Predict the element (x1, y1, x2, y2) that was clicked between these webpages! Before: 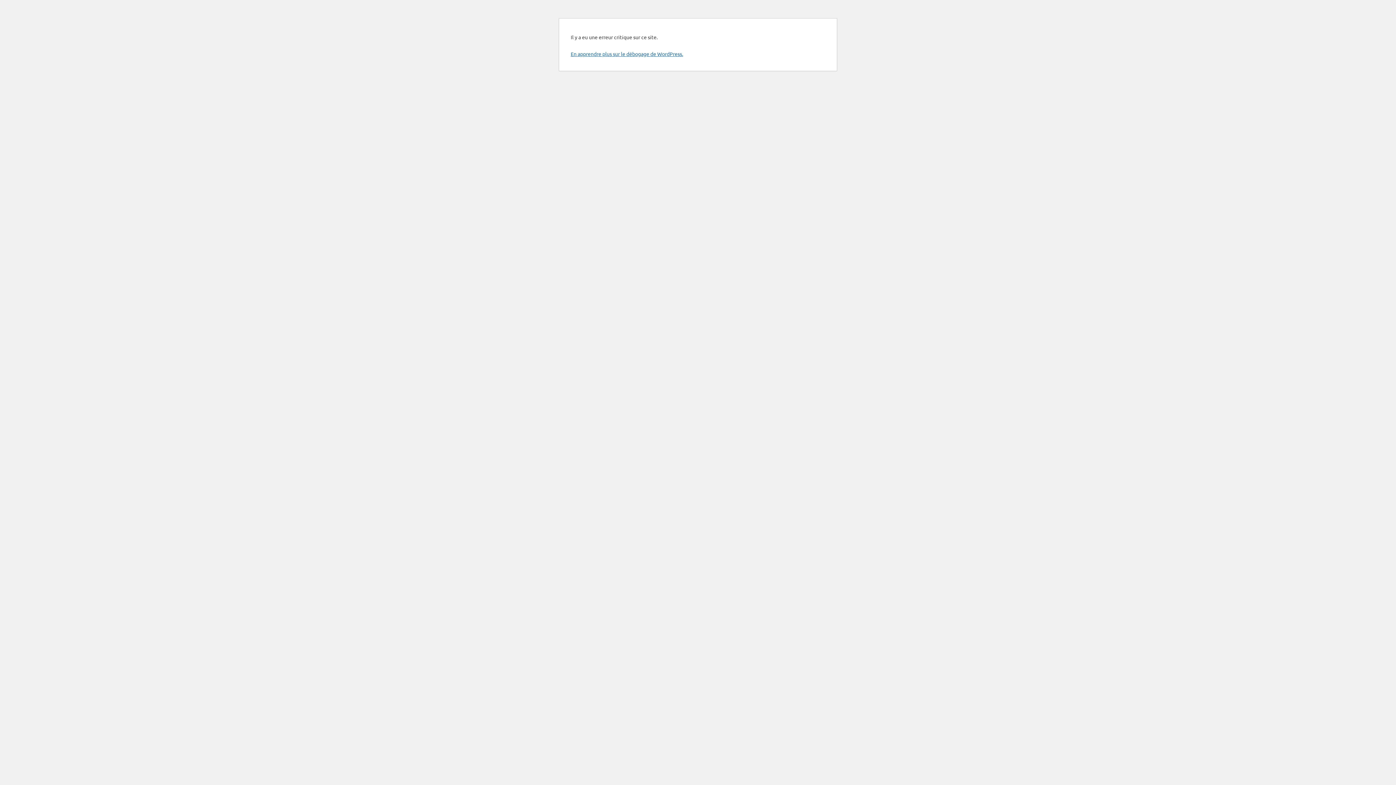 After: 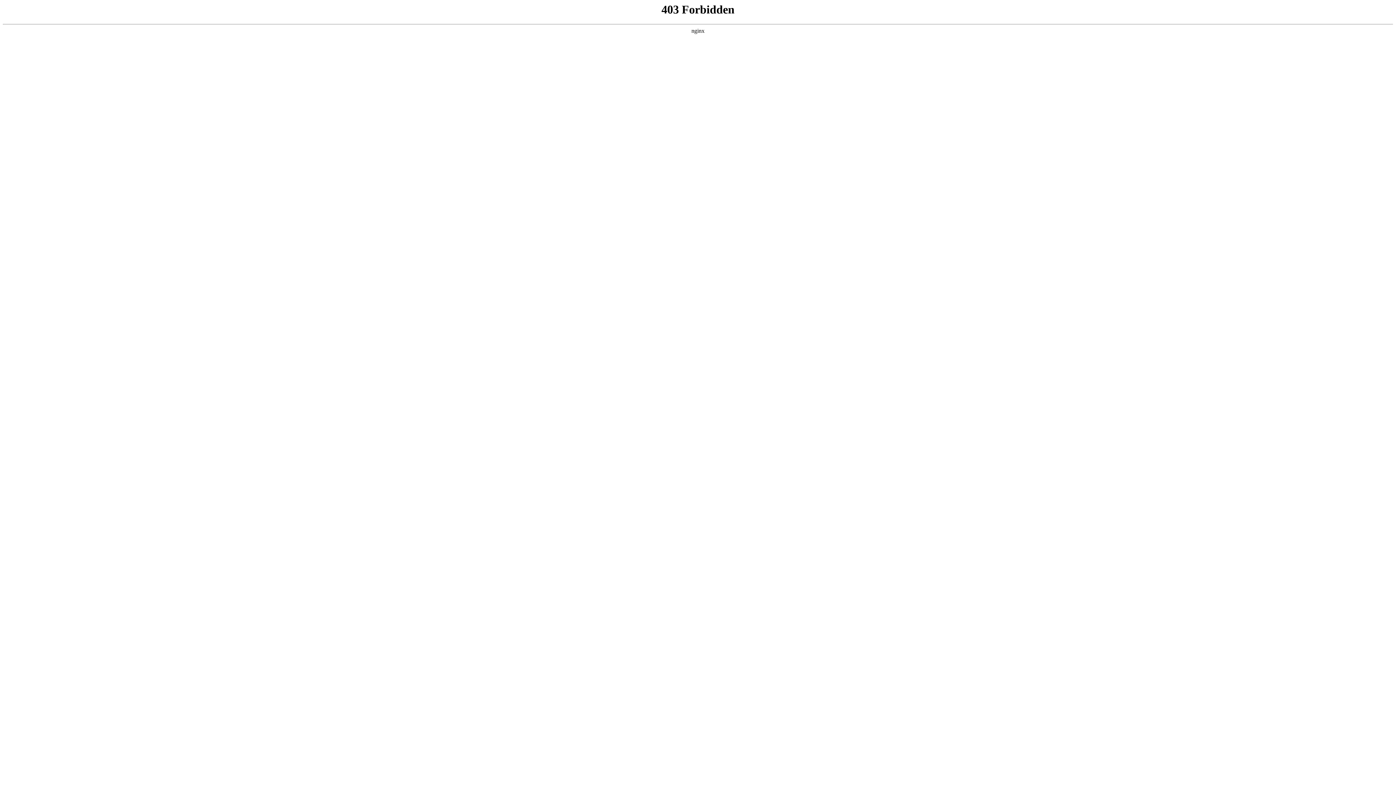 Action: label: En apprendre plus sur le débogage de WordPress. bbox: (570, 50, 683, 57)